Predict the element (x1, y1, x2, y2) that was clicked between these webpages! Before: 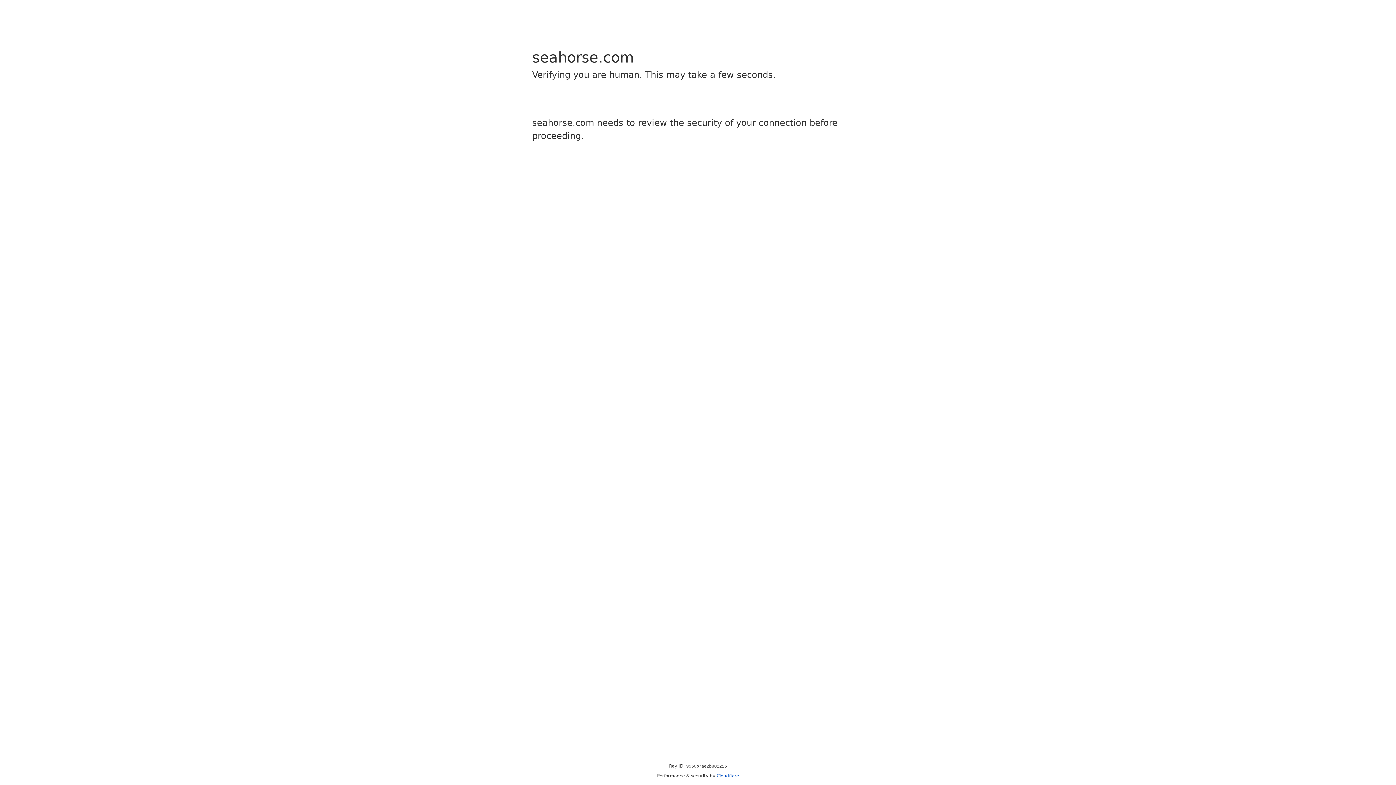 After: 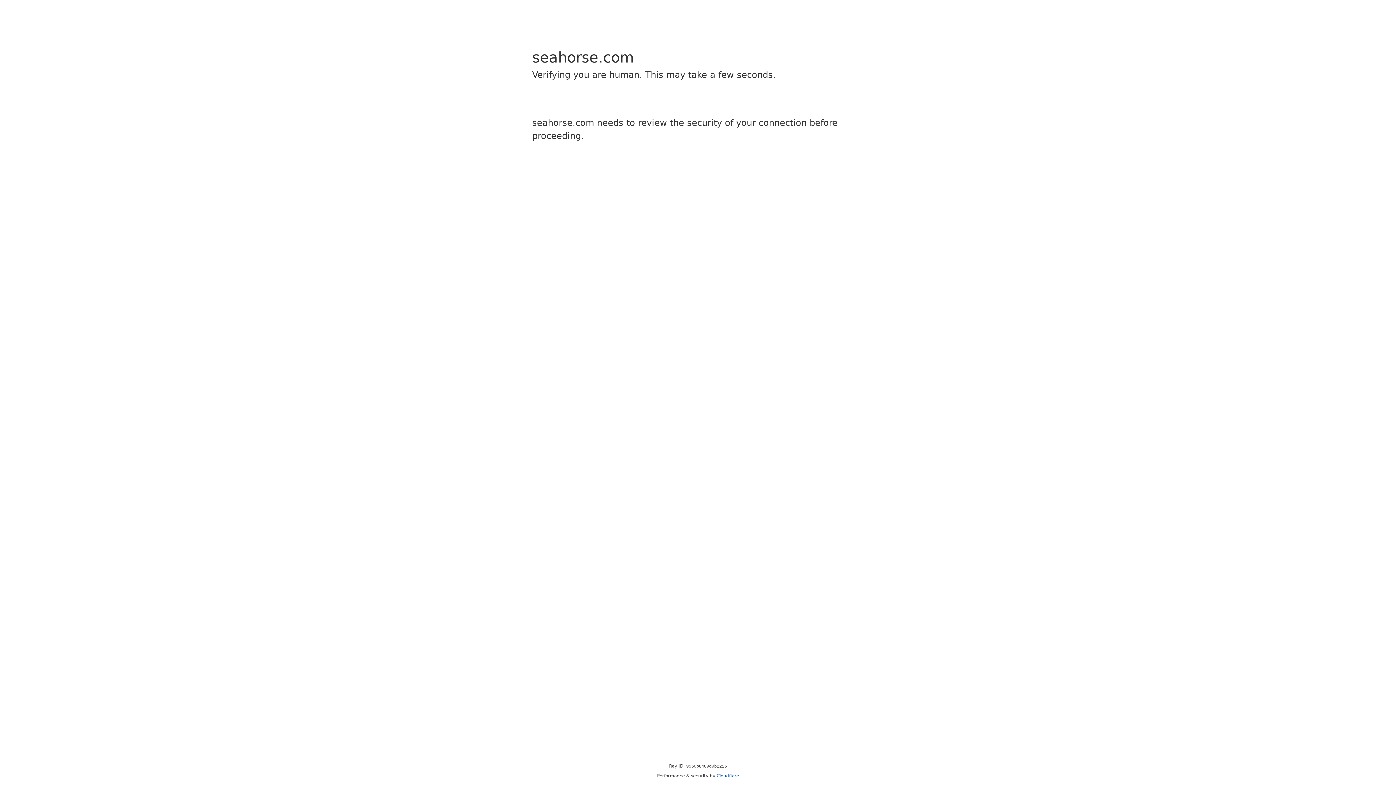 Action: label: Cloudflare bbox: (716, 773, 739, 778)